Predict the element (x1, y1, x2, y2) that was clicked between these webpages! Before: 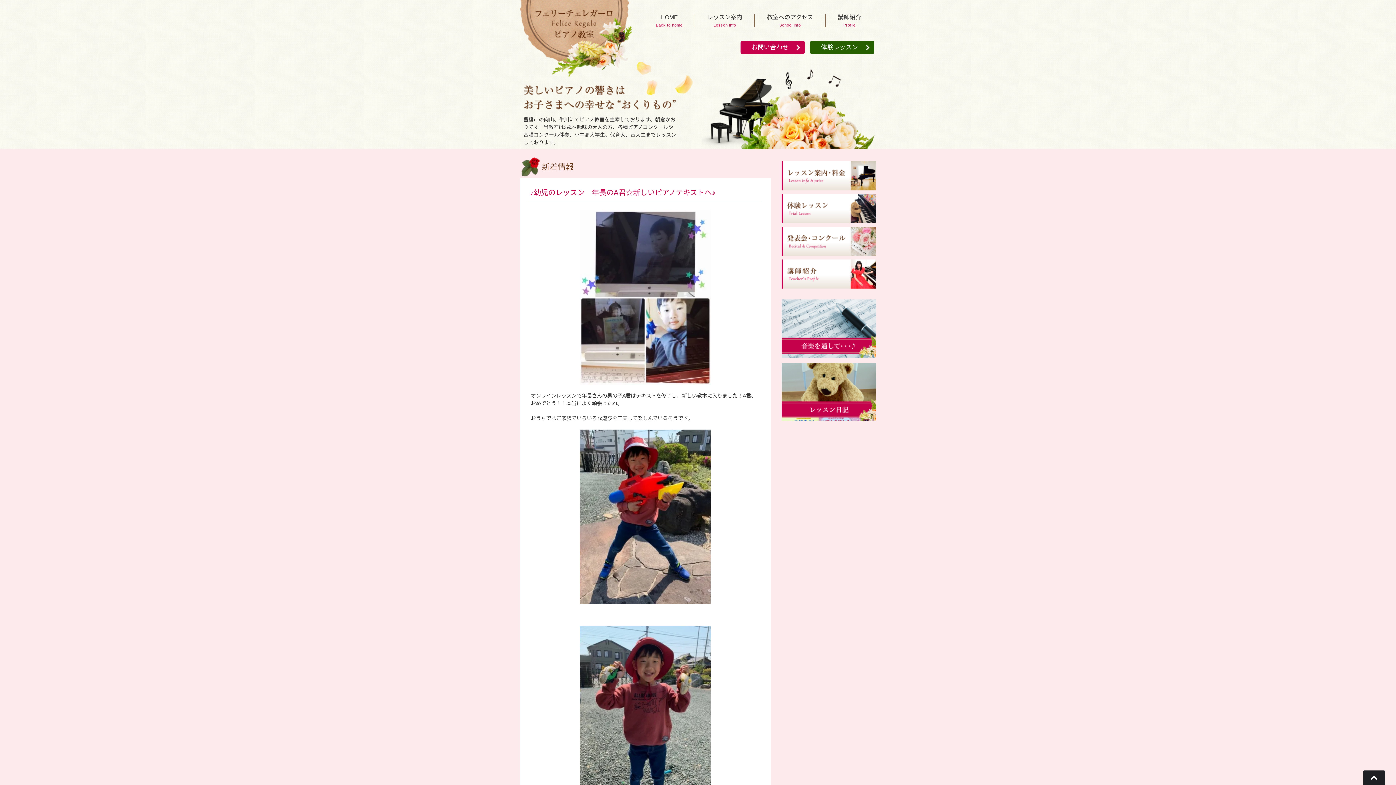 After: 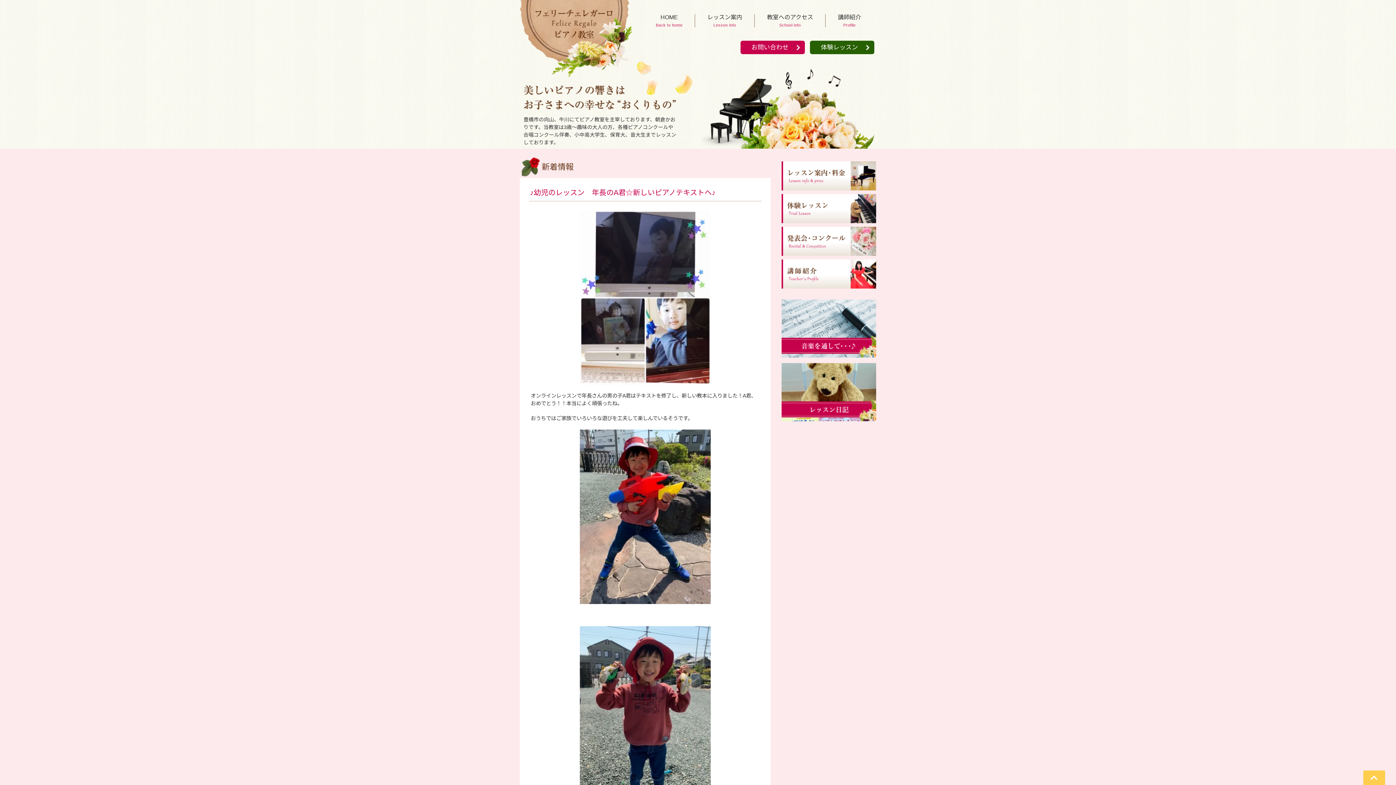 Action: label: Go To Top bbox: (1363, 770, 1385, 785)